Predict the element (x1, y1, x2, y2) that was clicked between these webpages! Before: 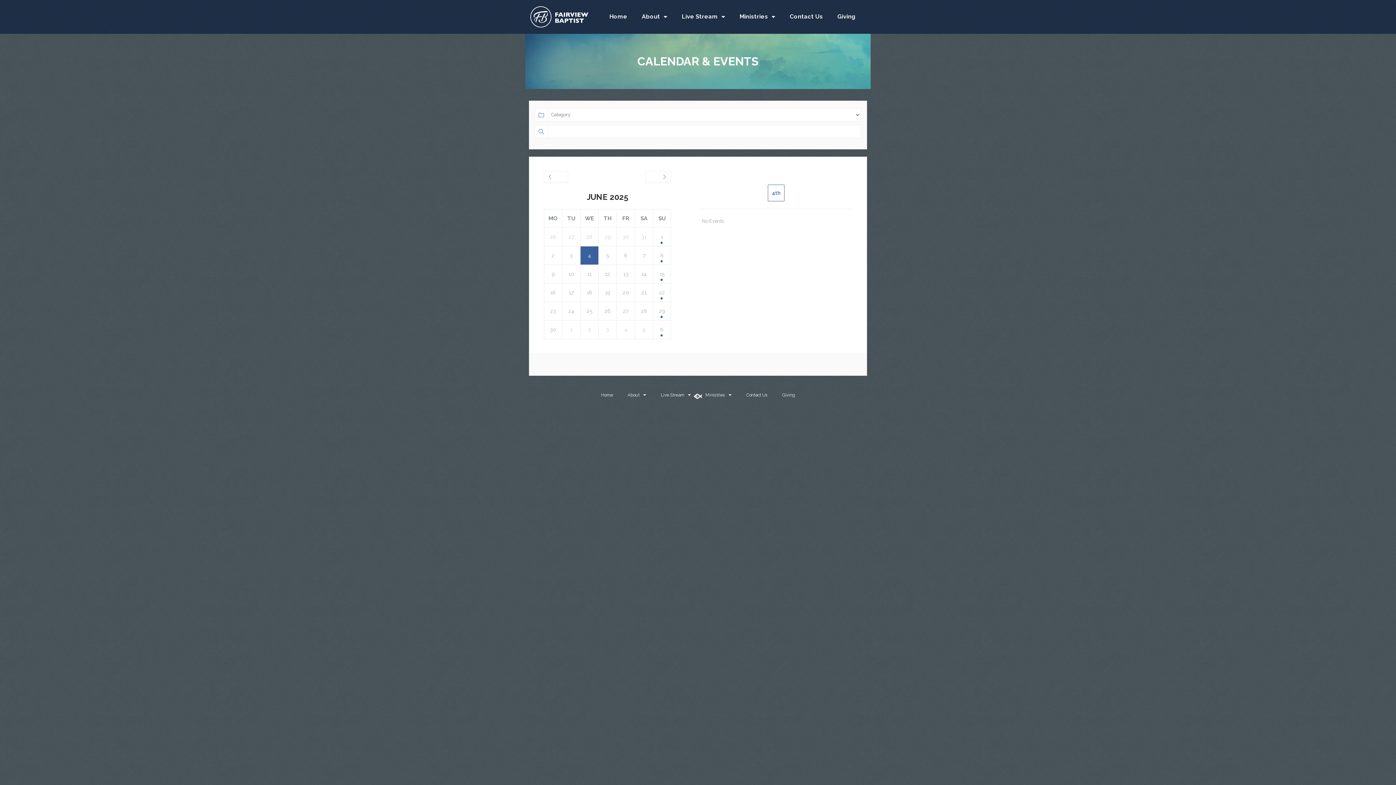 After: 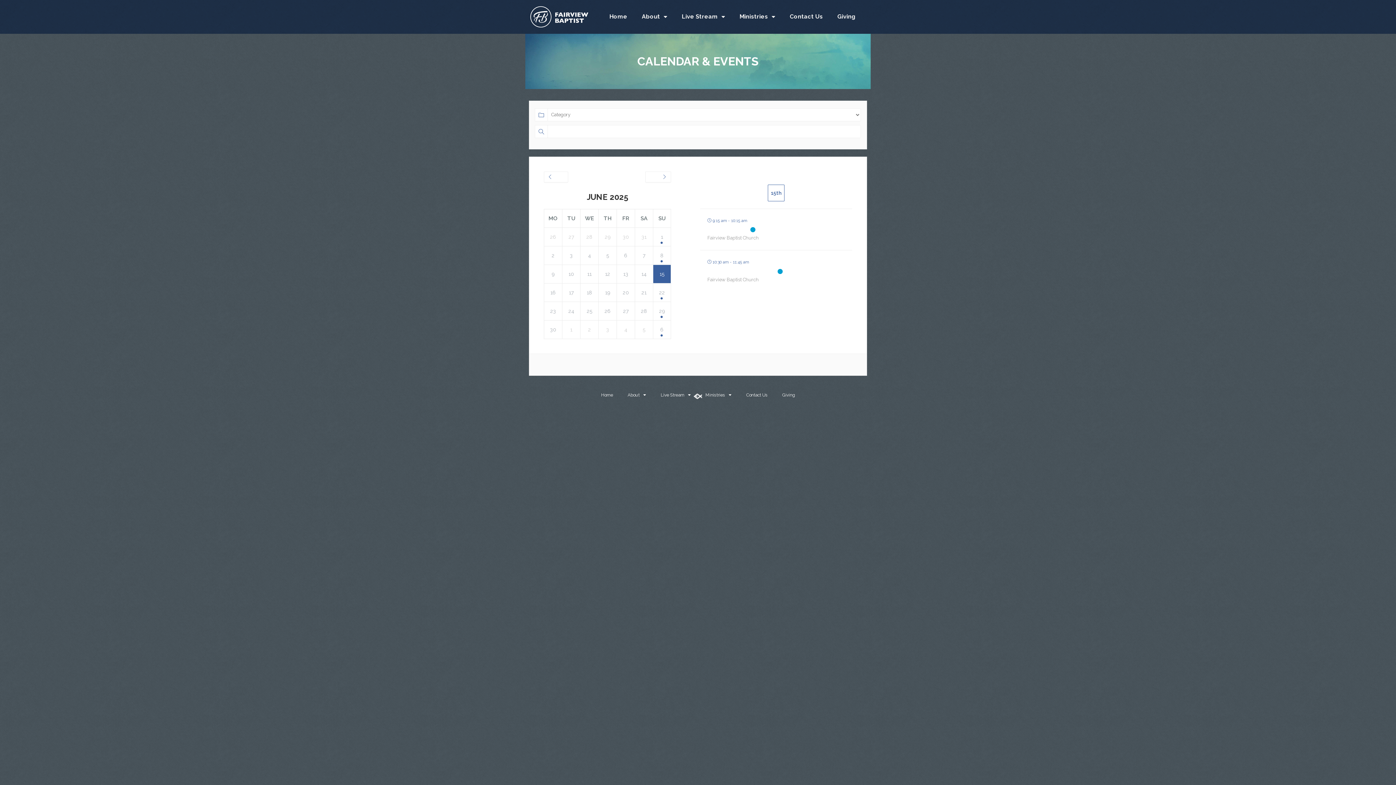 Action: label: 15 bbox: (653, 264, 670, 283)